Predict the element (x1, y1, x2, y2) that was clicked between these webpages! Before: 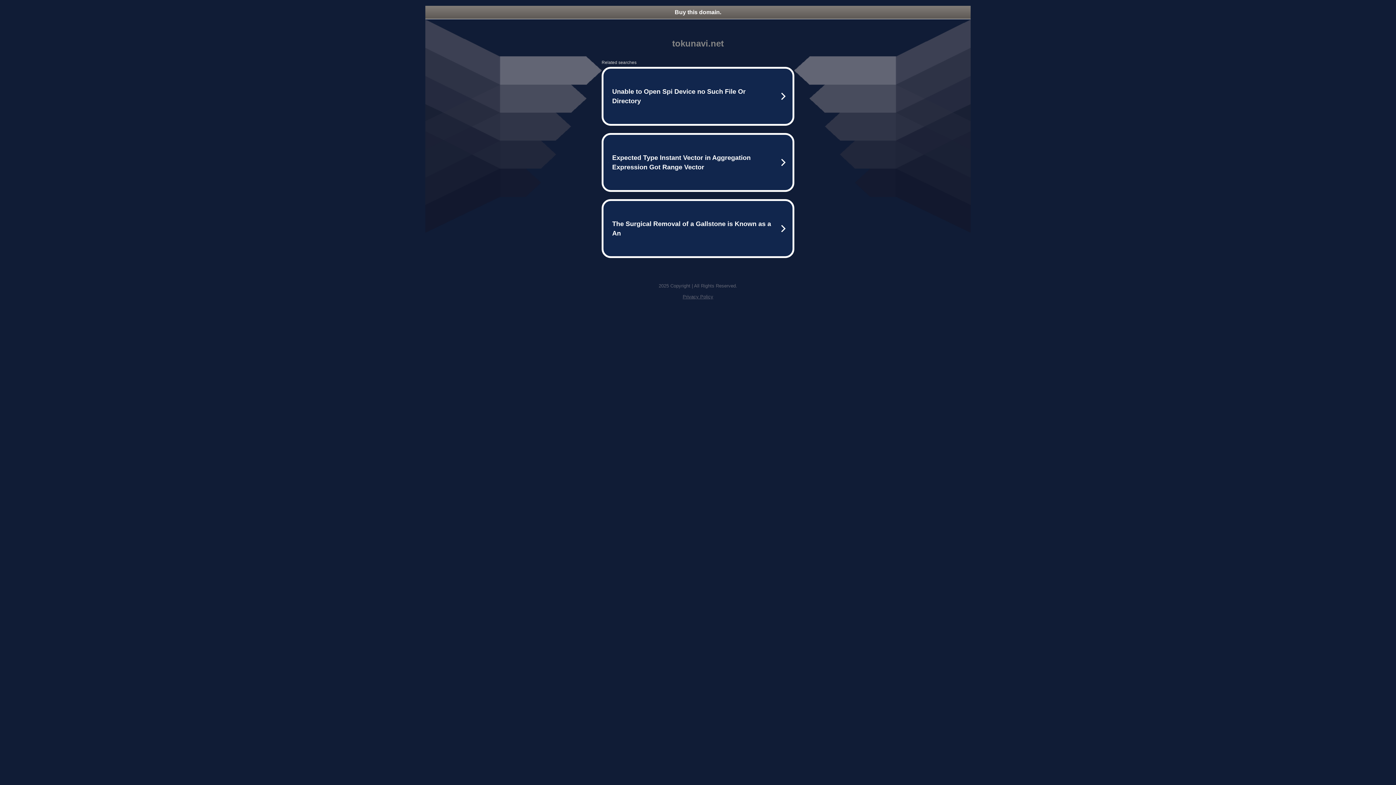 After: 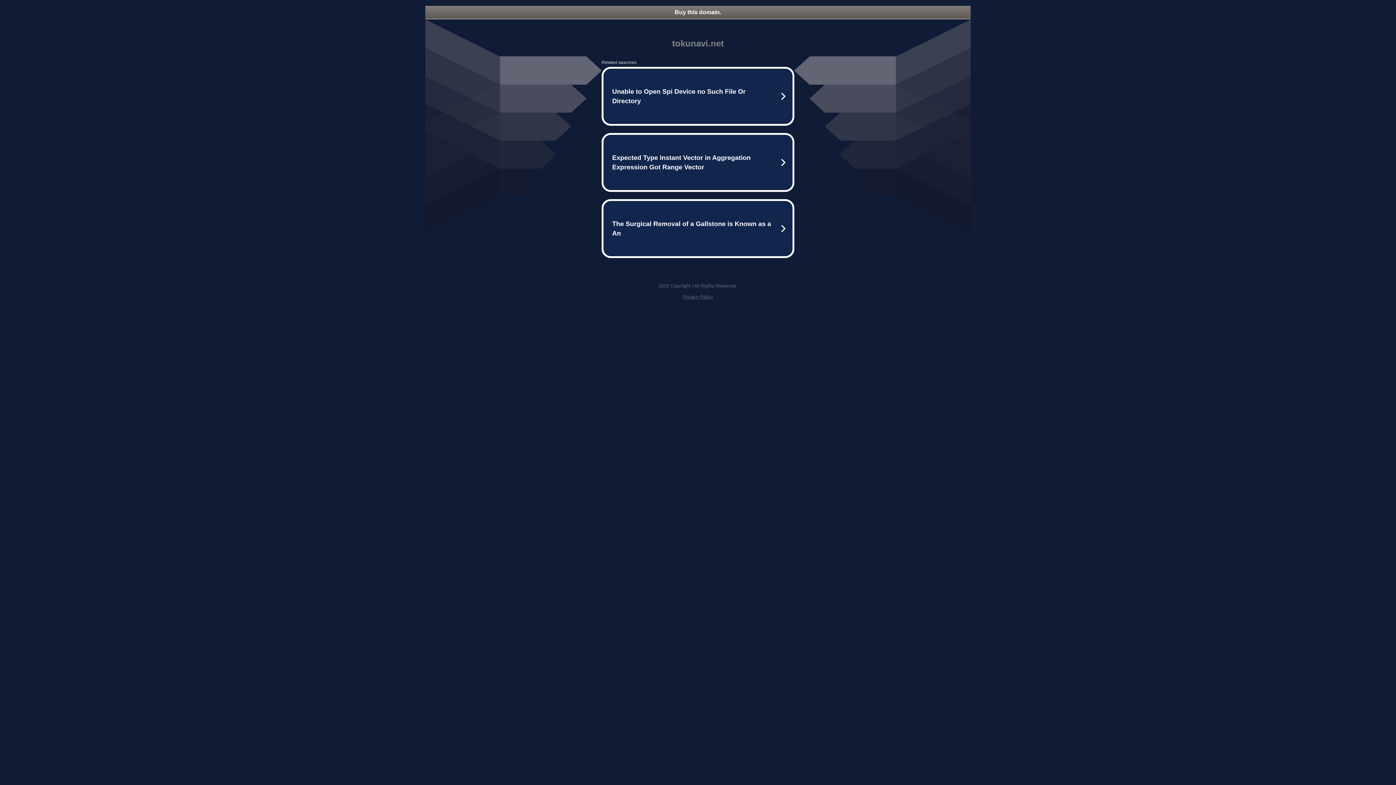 Action: label: Buy this domain. bbox: (425, 5, 970, 18)